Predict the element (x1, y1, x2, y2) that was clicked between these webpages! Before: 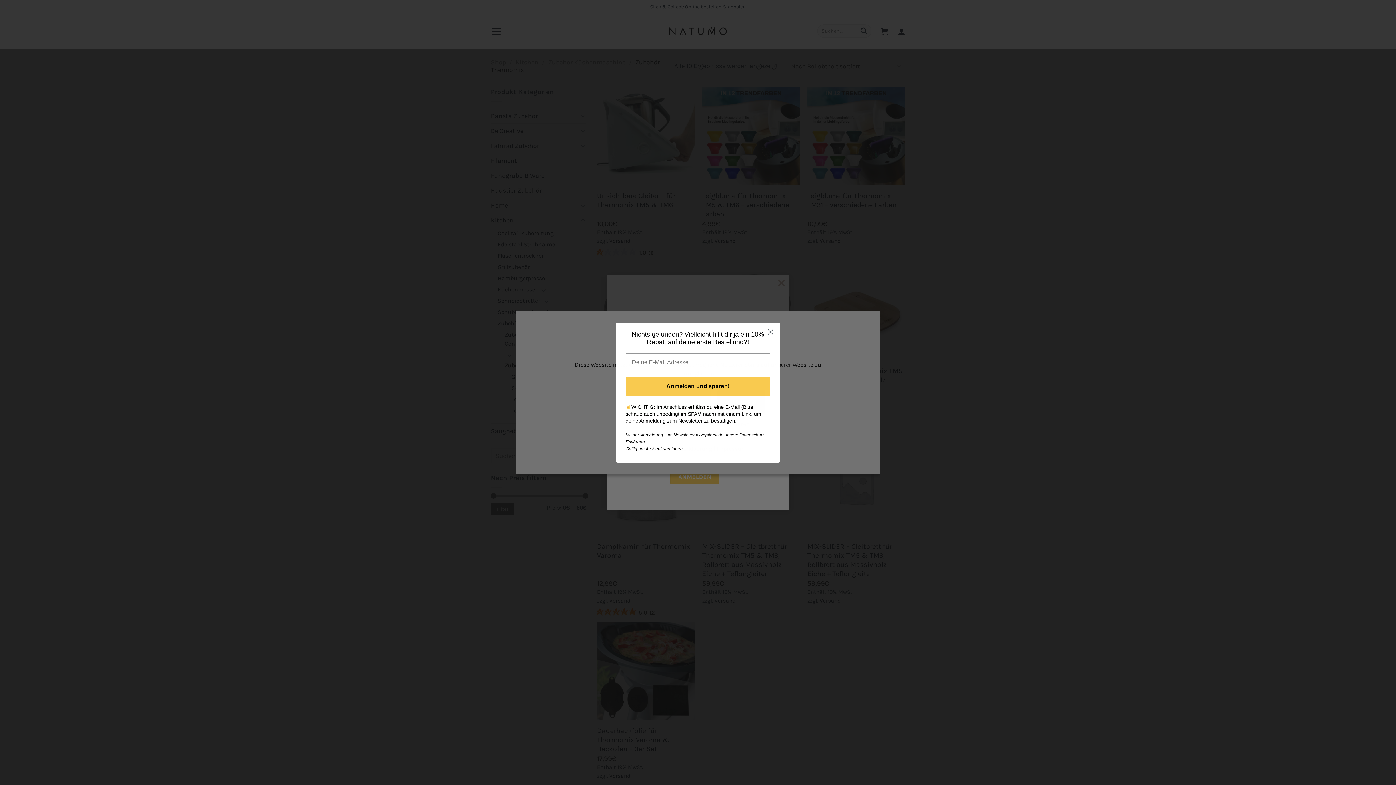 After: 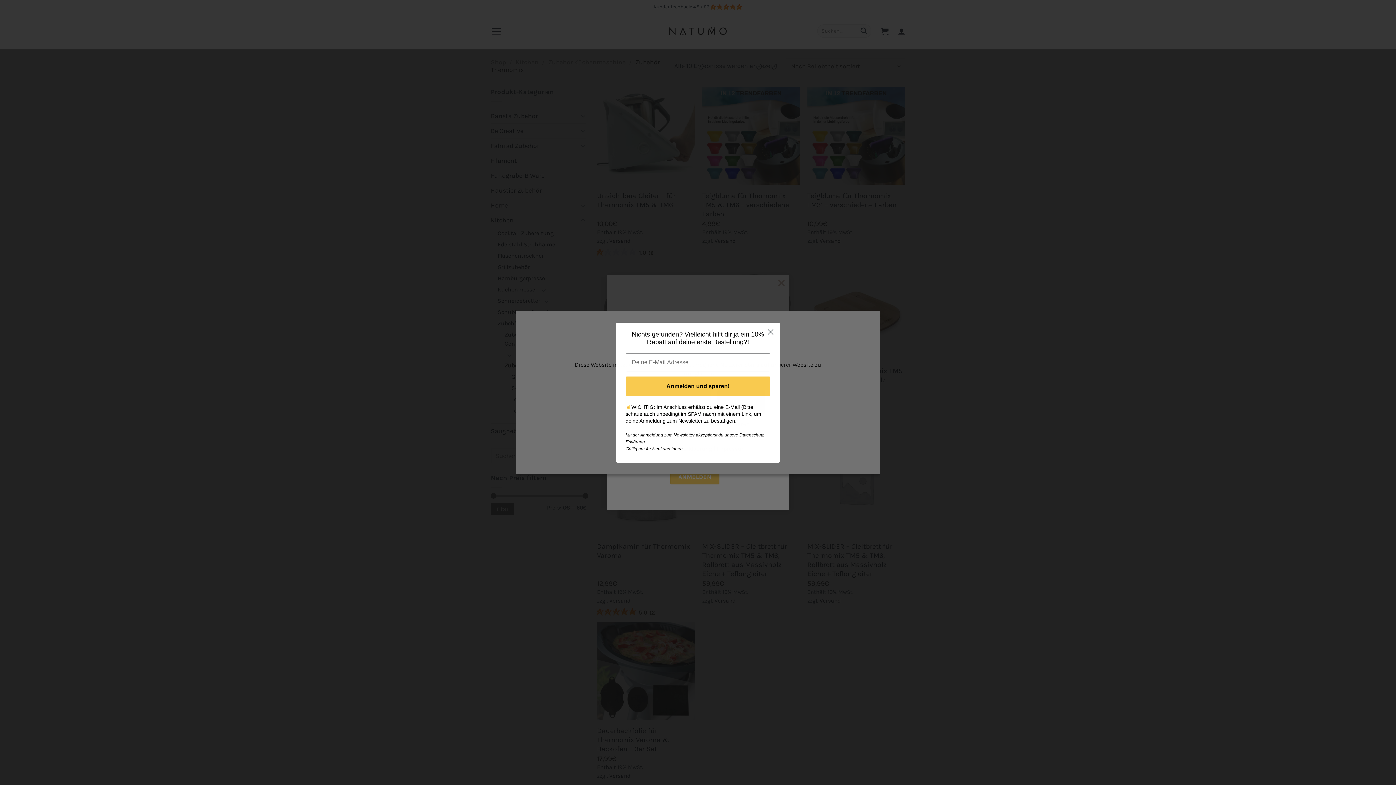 Action: label: Anmelden und sparen! bbox: (625, 376, 770, 396)